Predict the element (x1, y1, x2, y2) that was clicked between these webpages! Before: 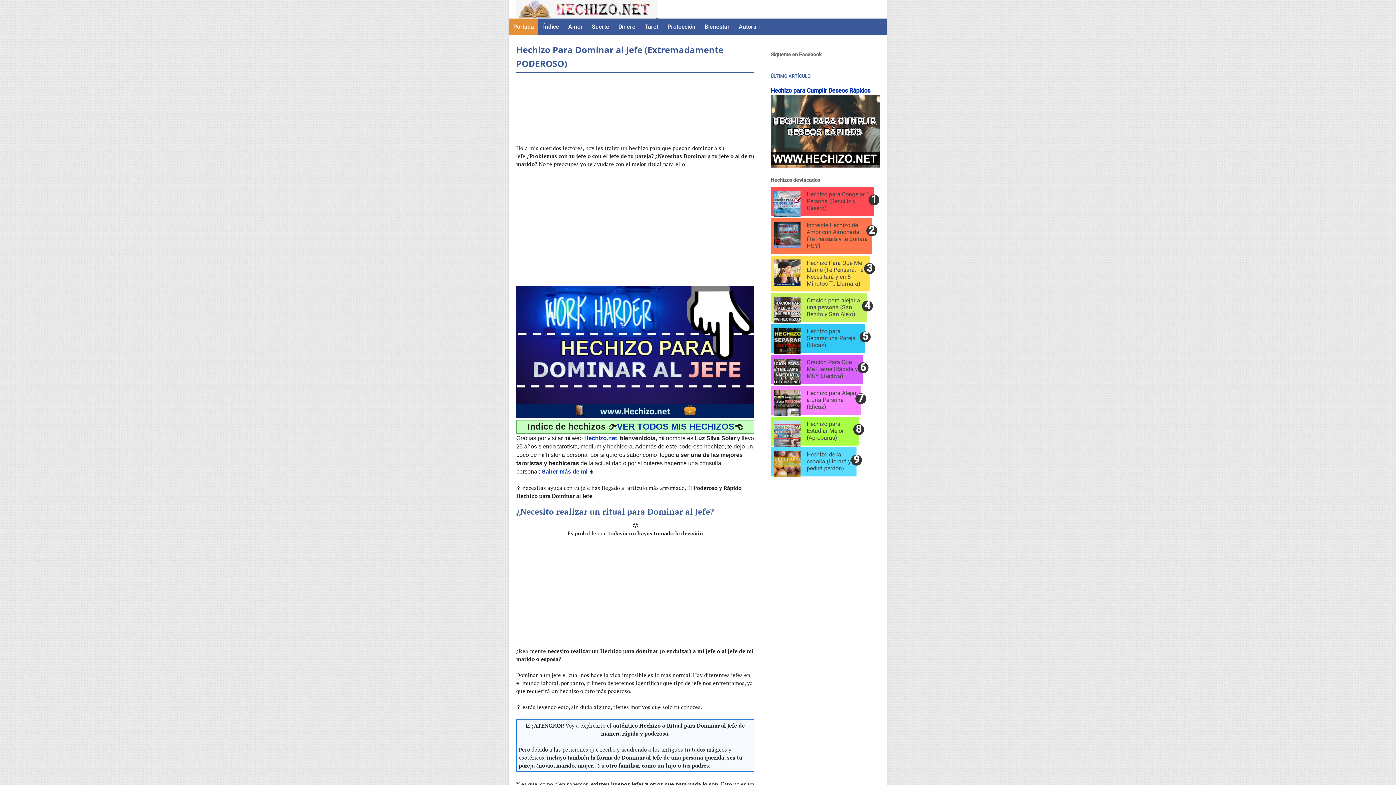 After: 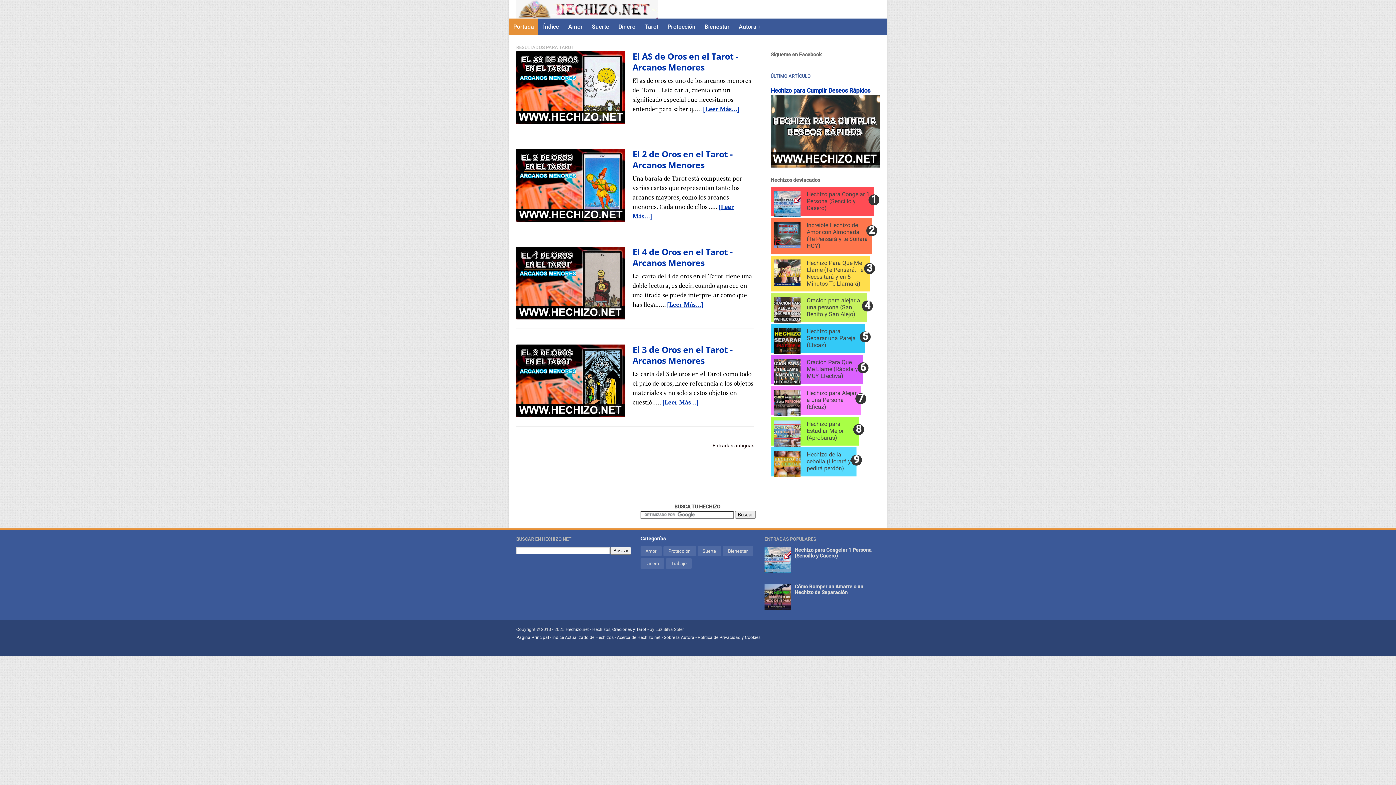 Action: bbox: (640, 18, 662, 34) label: Tarot